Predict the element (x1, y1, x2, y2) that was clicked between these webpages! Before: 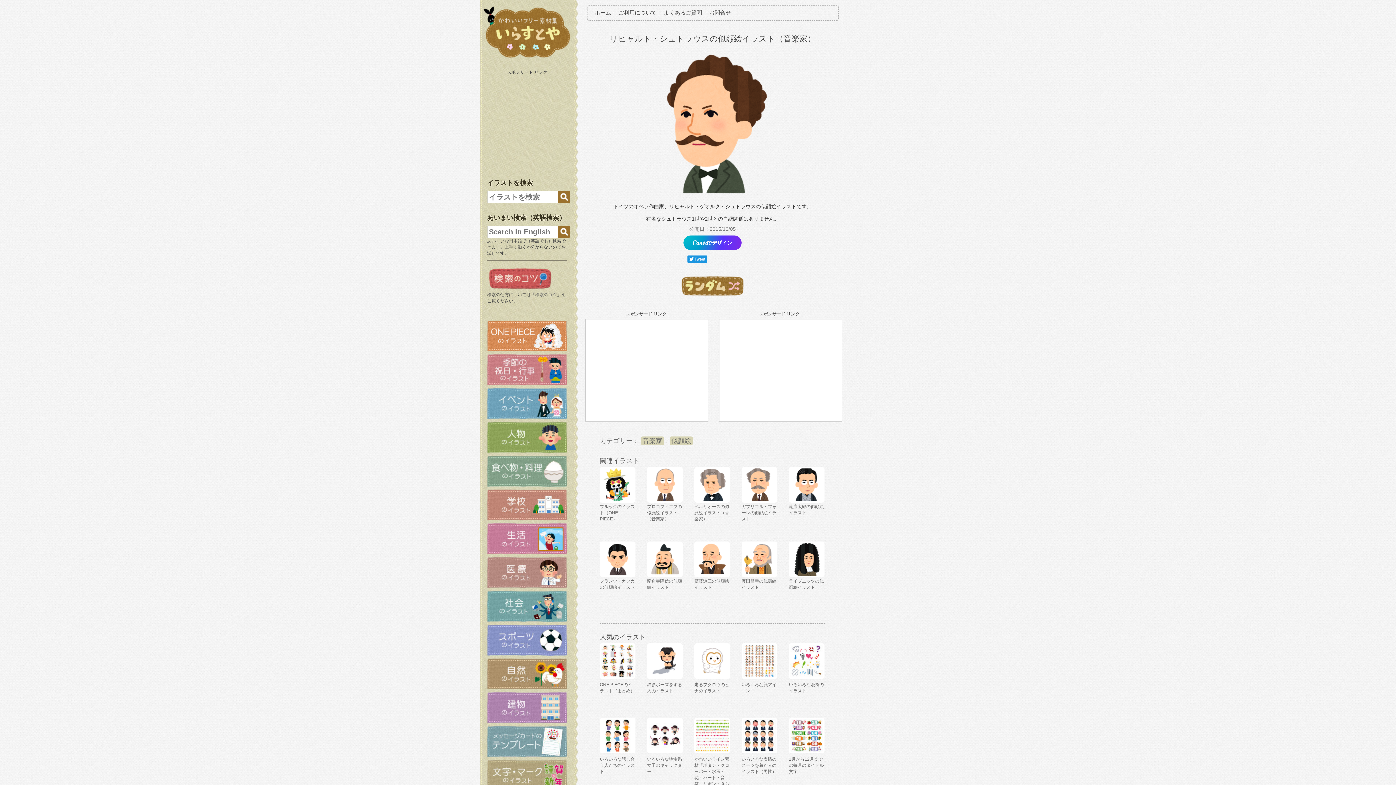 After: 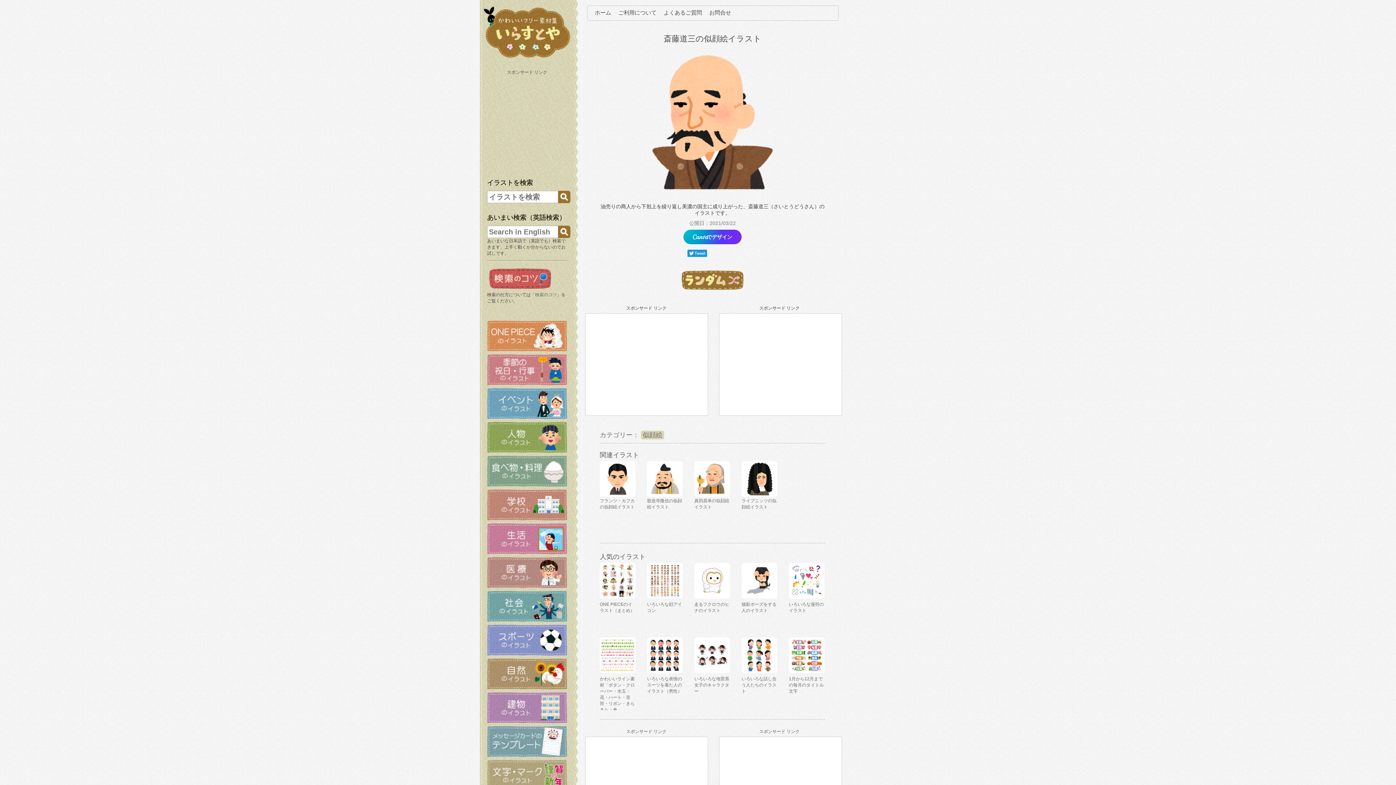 Action: label: 斎藤道三の似顔絵イラスト bbox: (694, 573, 730, 590)